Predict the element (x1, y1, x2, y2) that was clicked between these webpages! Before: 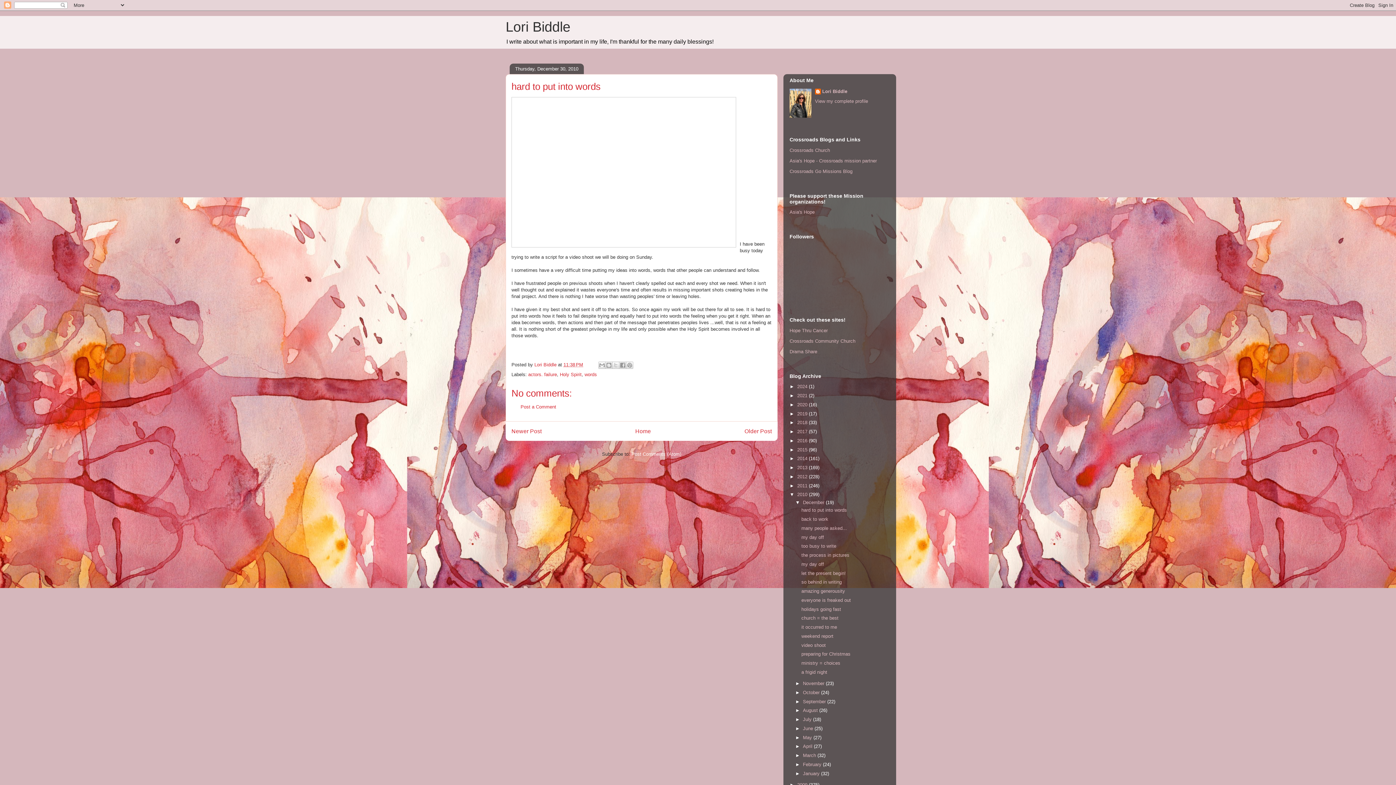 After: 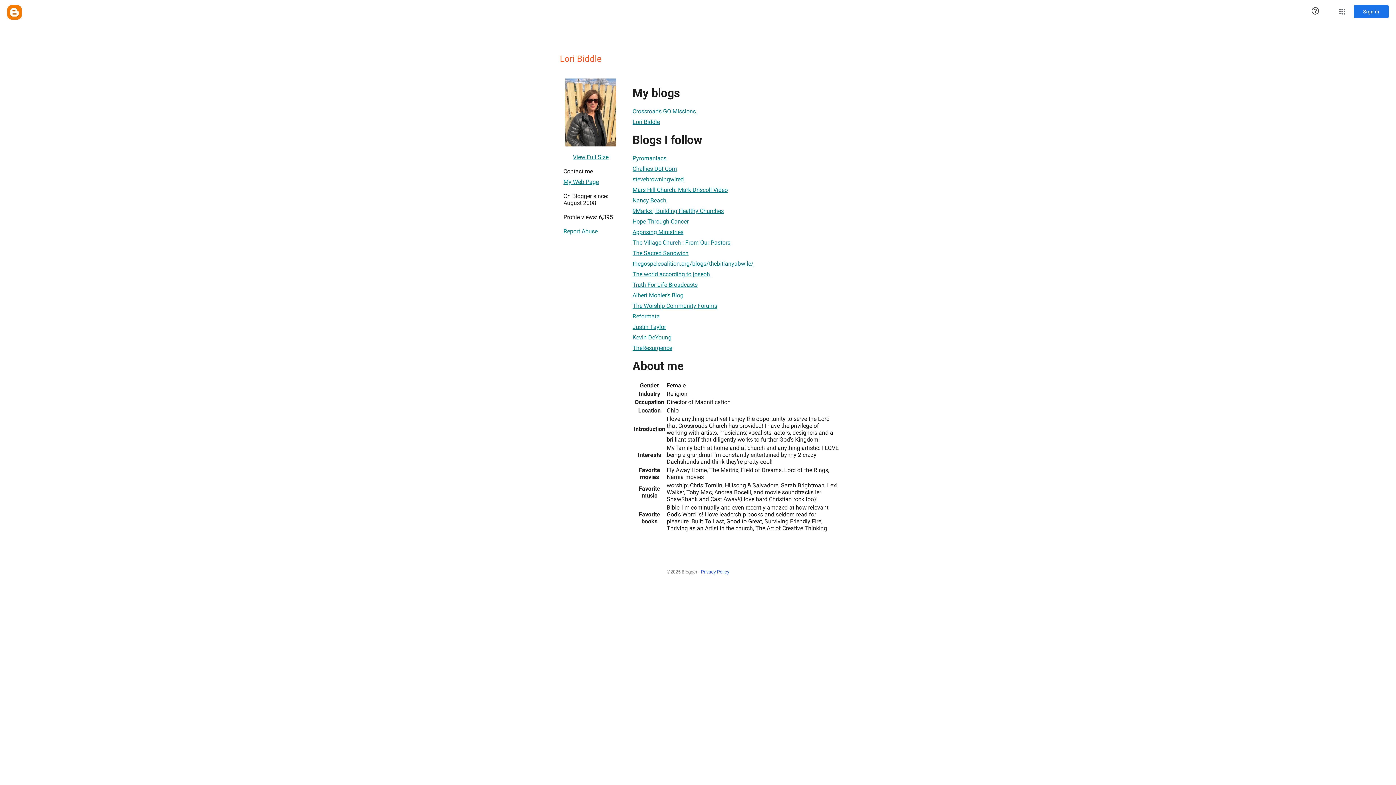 Action: label: View my complete profile bbox: (815, 98, 868, 103)